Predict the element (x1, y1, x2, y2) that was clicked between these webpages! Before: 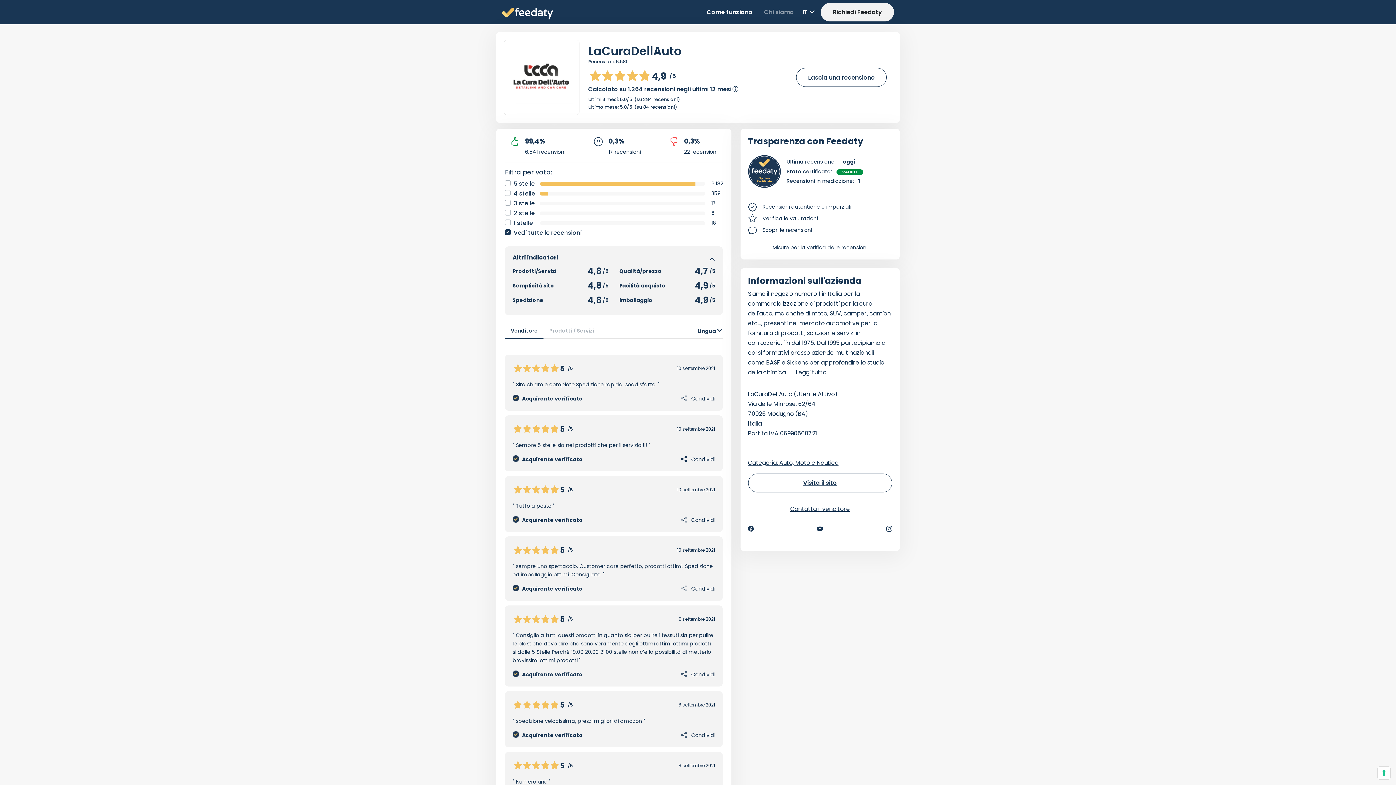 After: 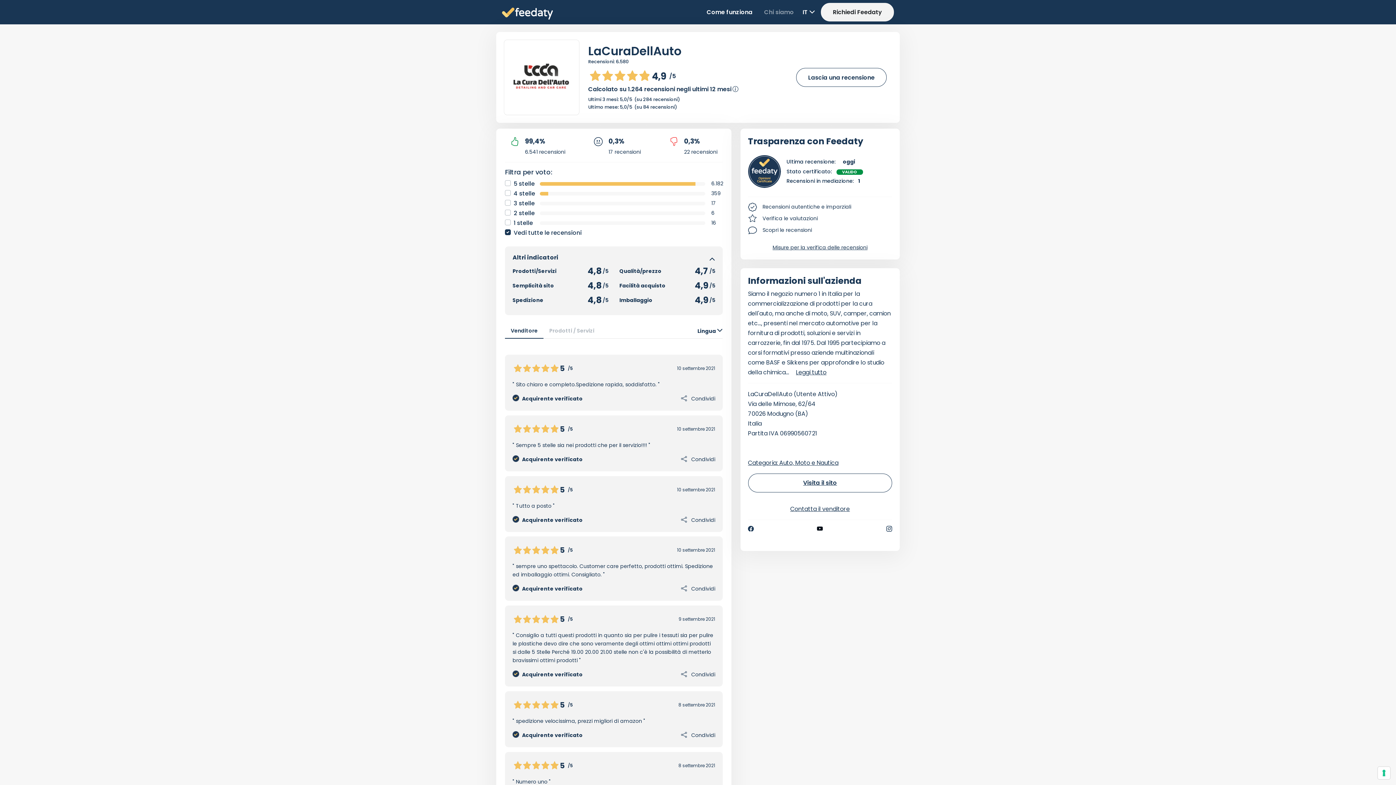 Action: bbox: (817, 526, 823, 531)